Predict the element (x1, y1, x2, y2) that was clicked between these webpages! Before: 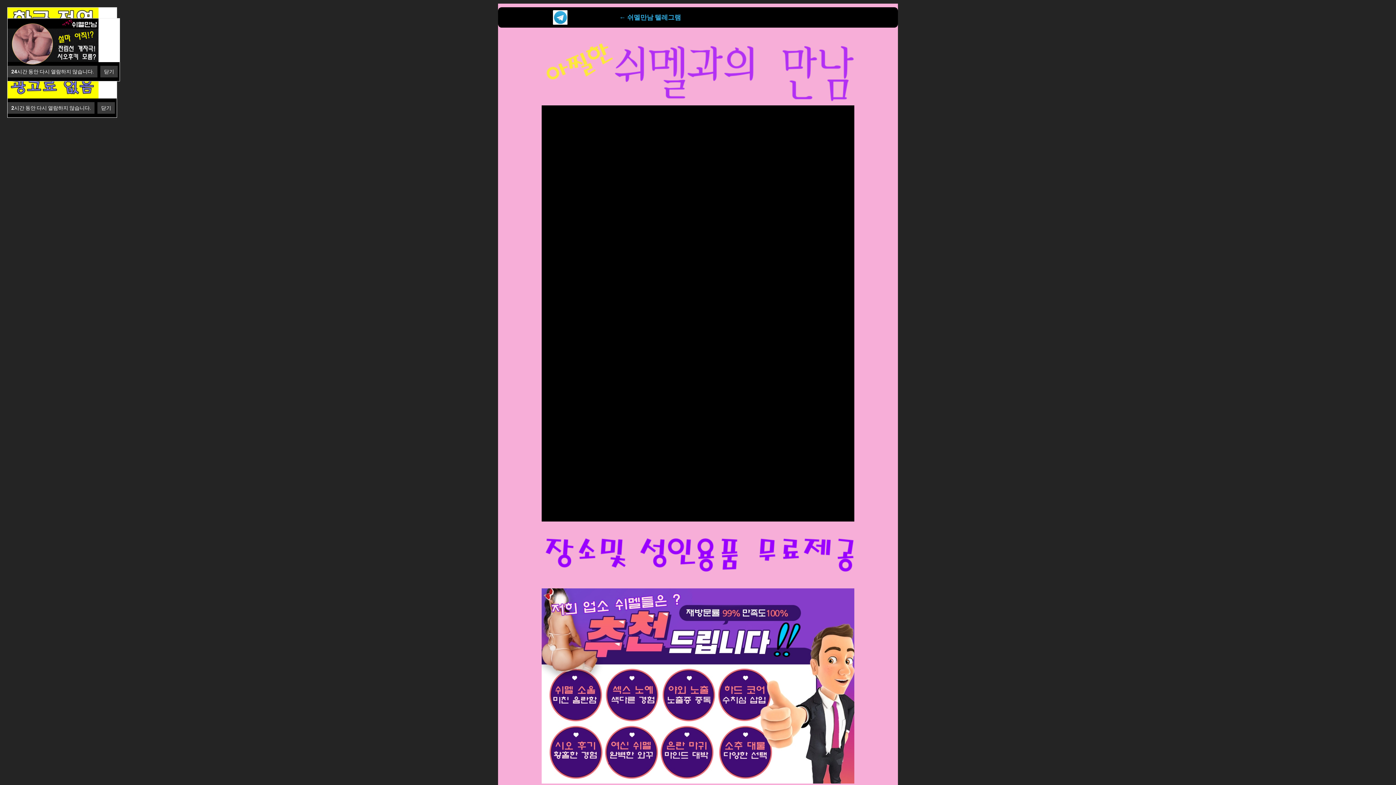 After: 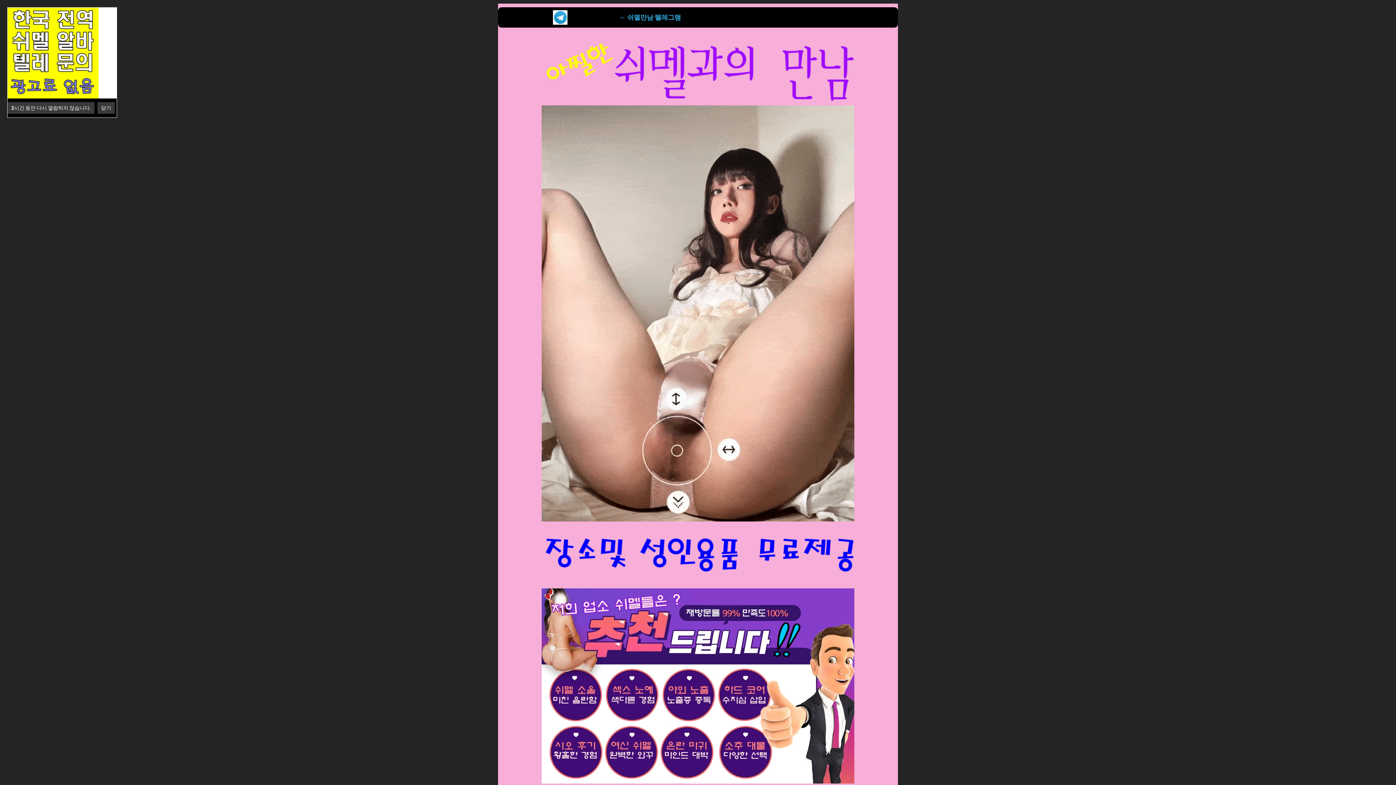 Action: bbox: (7, 65, 97, 77) label: 24시간 동안 다시 열람하지 않습니다.